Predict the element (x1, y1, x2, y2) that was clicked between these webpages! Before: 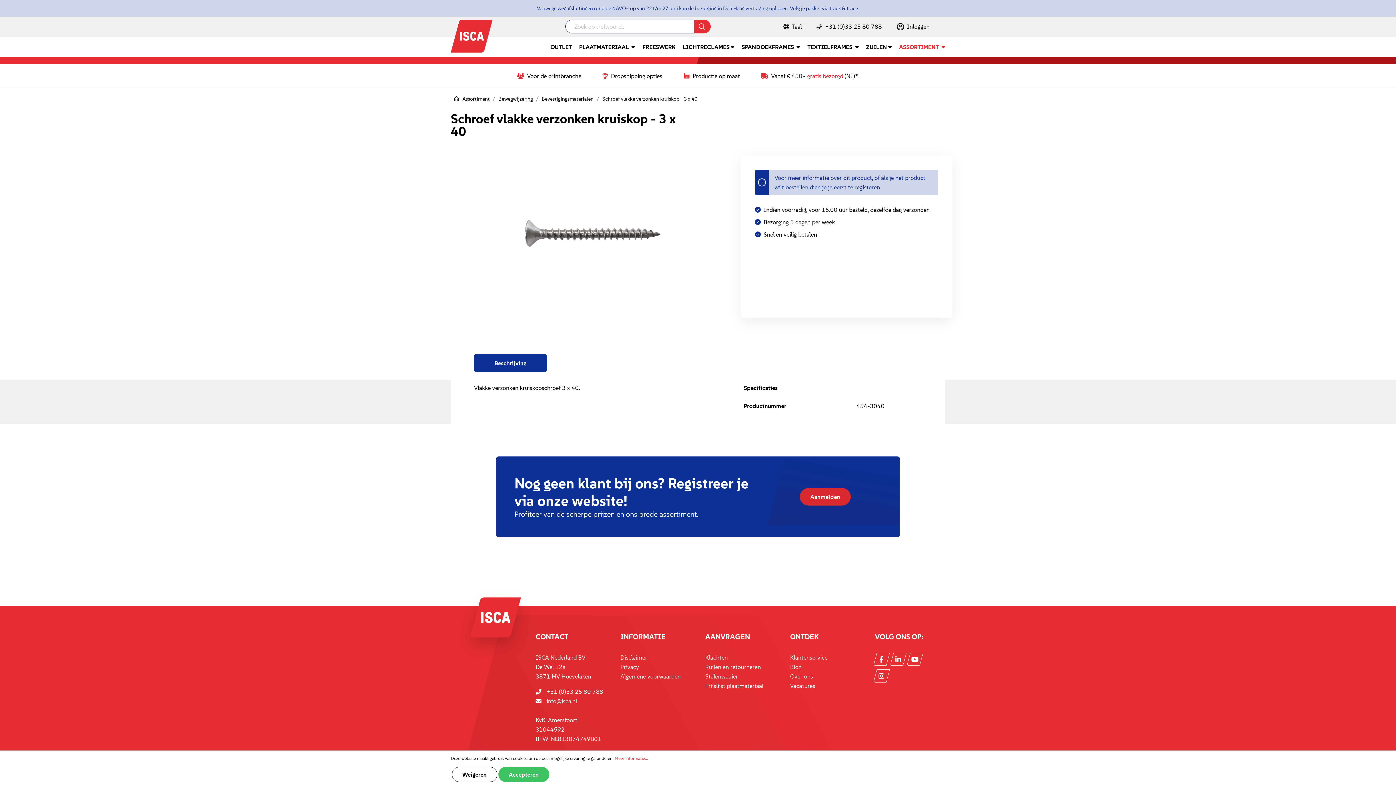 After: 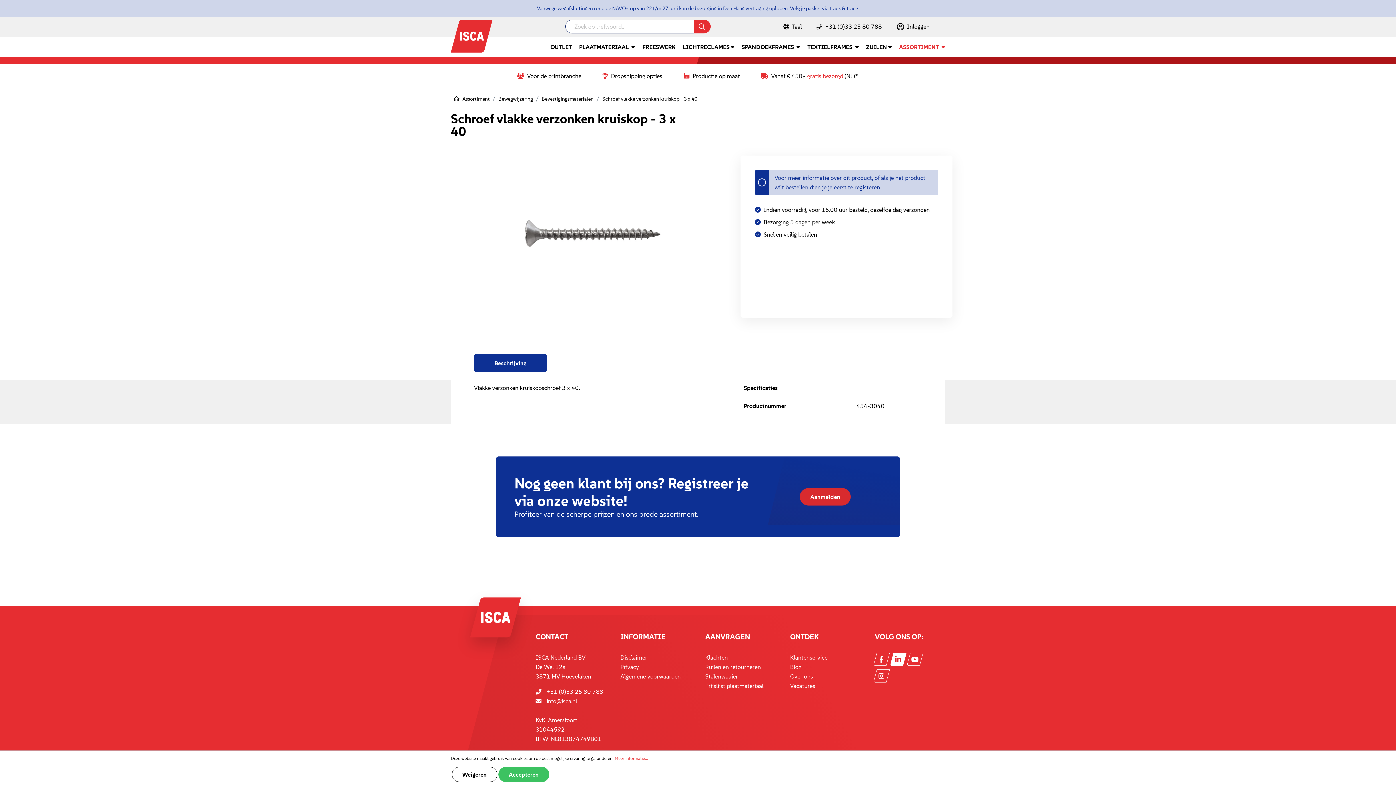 Action: bbox: (891, 653, 904, 666)